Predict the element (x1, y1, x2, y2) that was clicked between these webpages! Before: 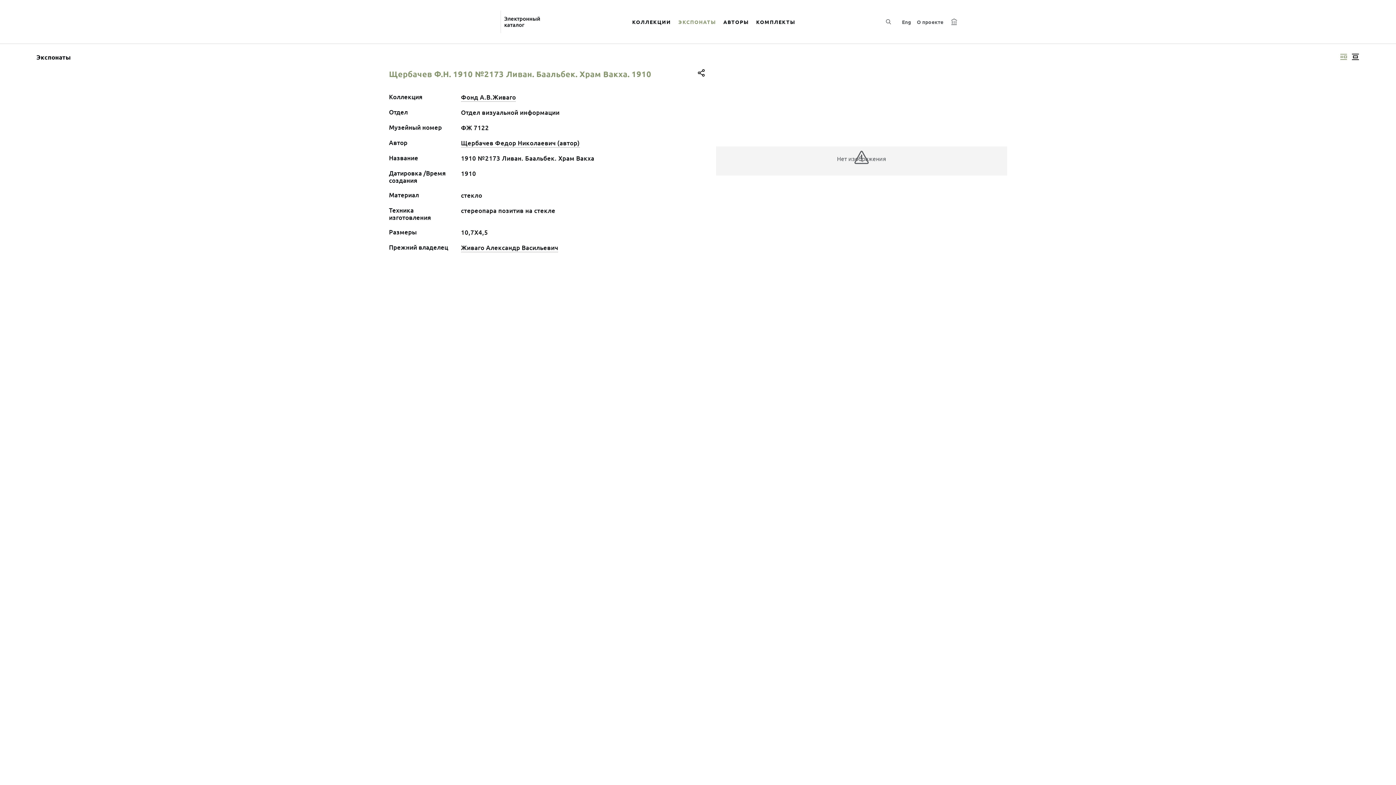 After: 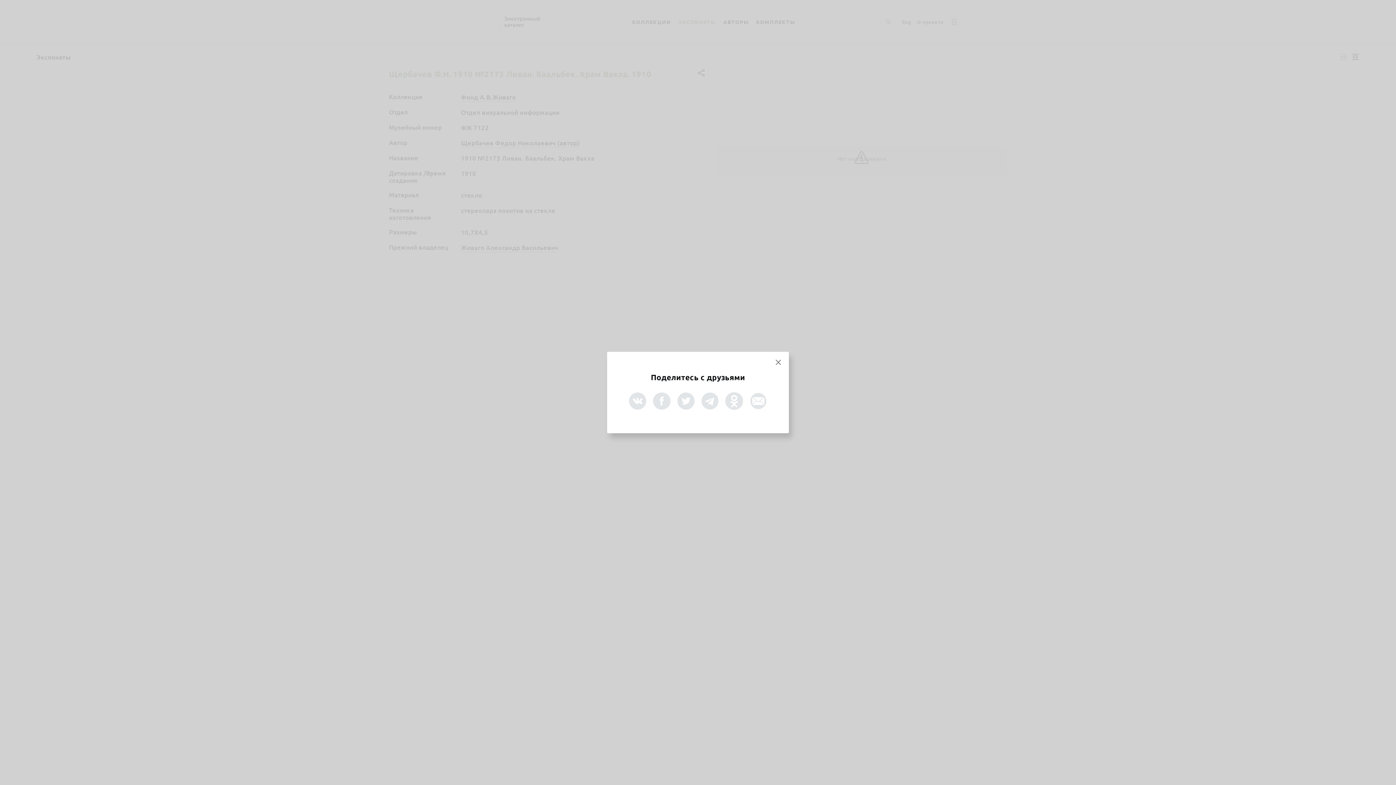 Action: bbox: (696, 67, 707, 78)